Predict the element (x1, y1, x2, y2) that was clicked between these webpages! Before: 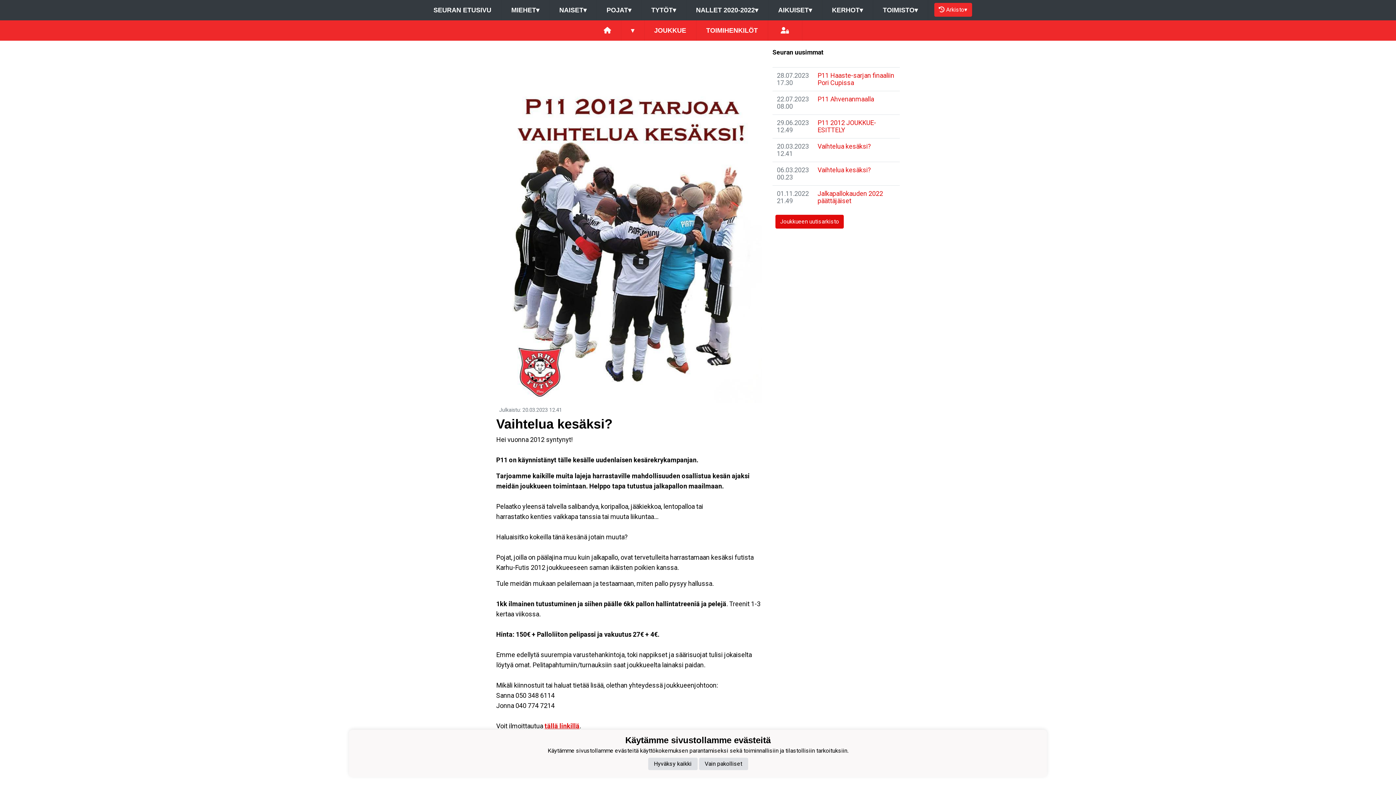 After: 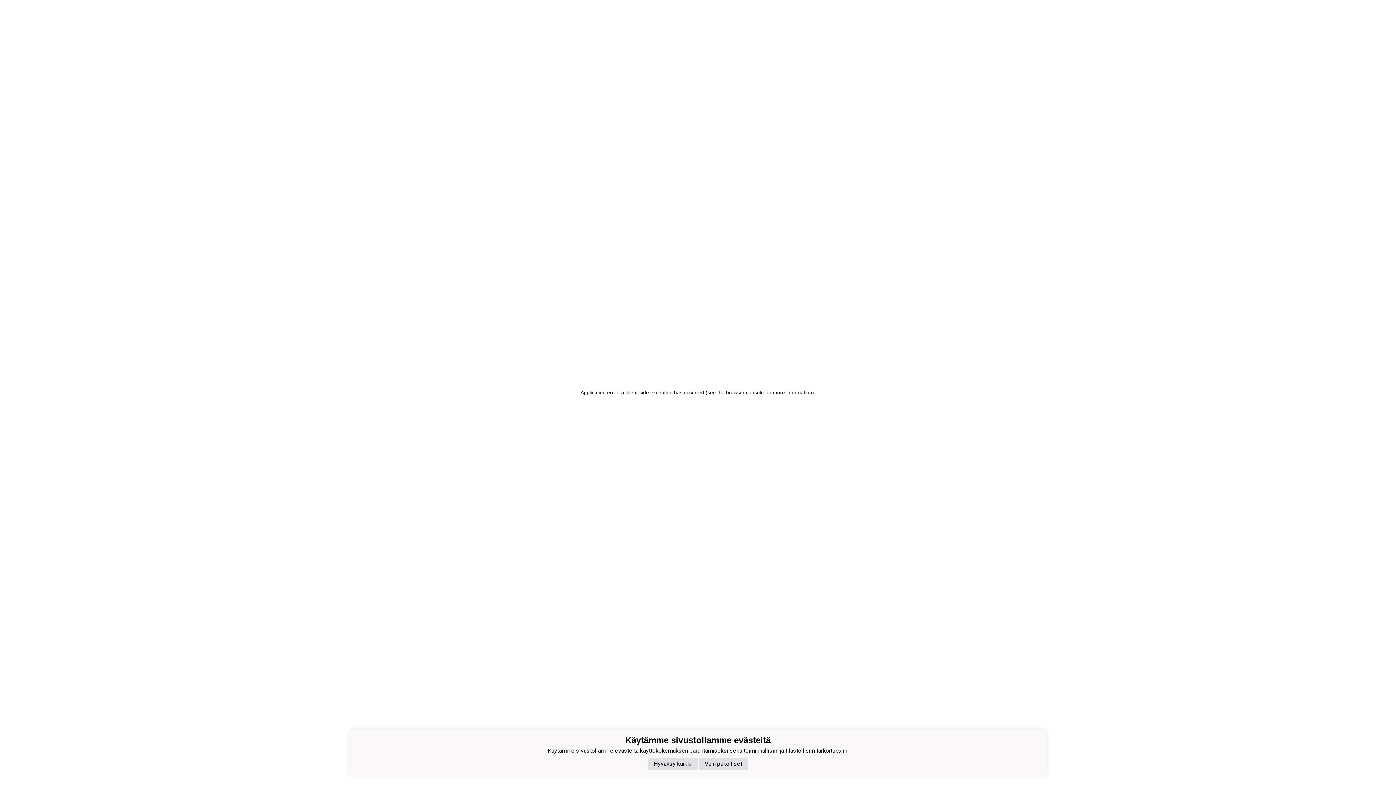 Action: label: Vaihtelua kesäksi? bbox: (817, 142, 871, 150)